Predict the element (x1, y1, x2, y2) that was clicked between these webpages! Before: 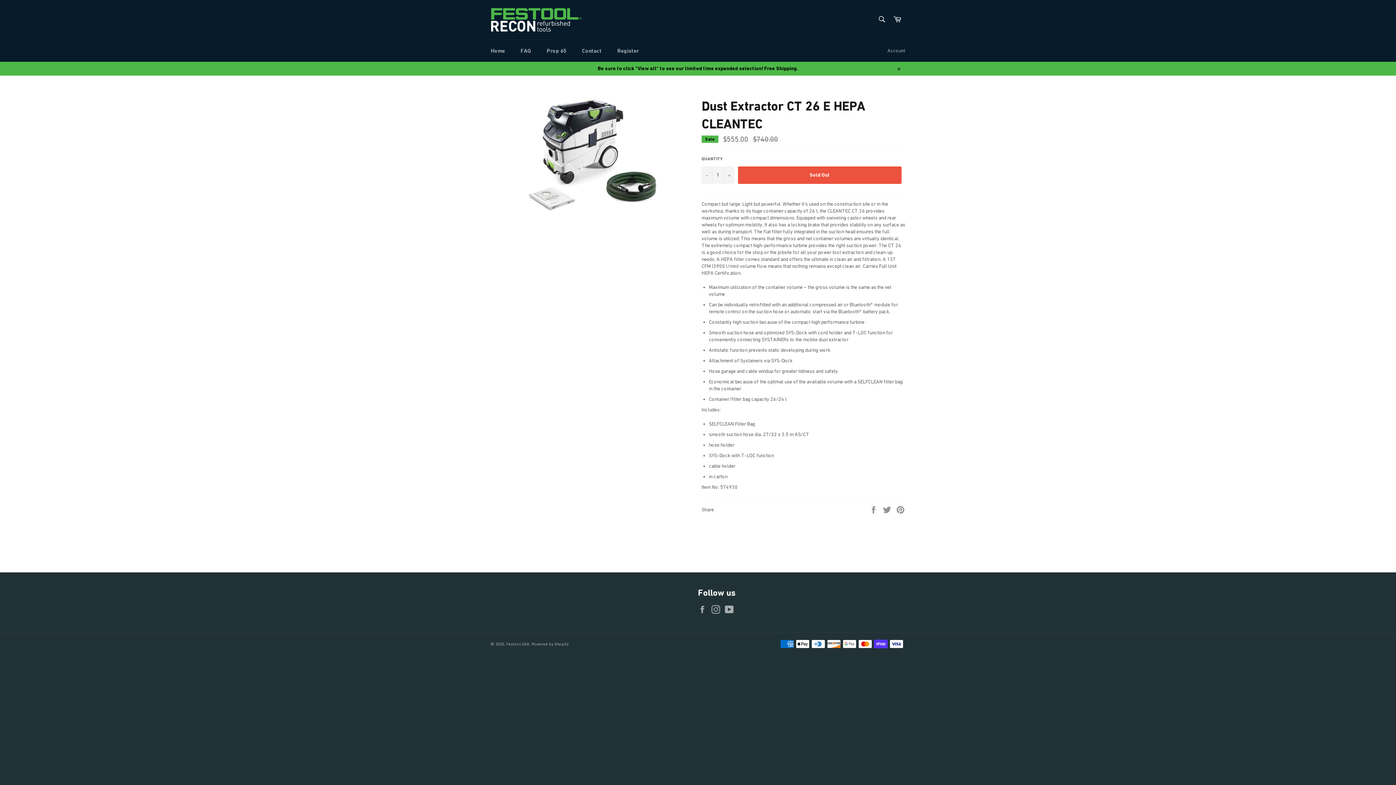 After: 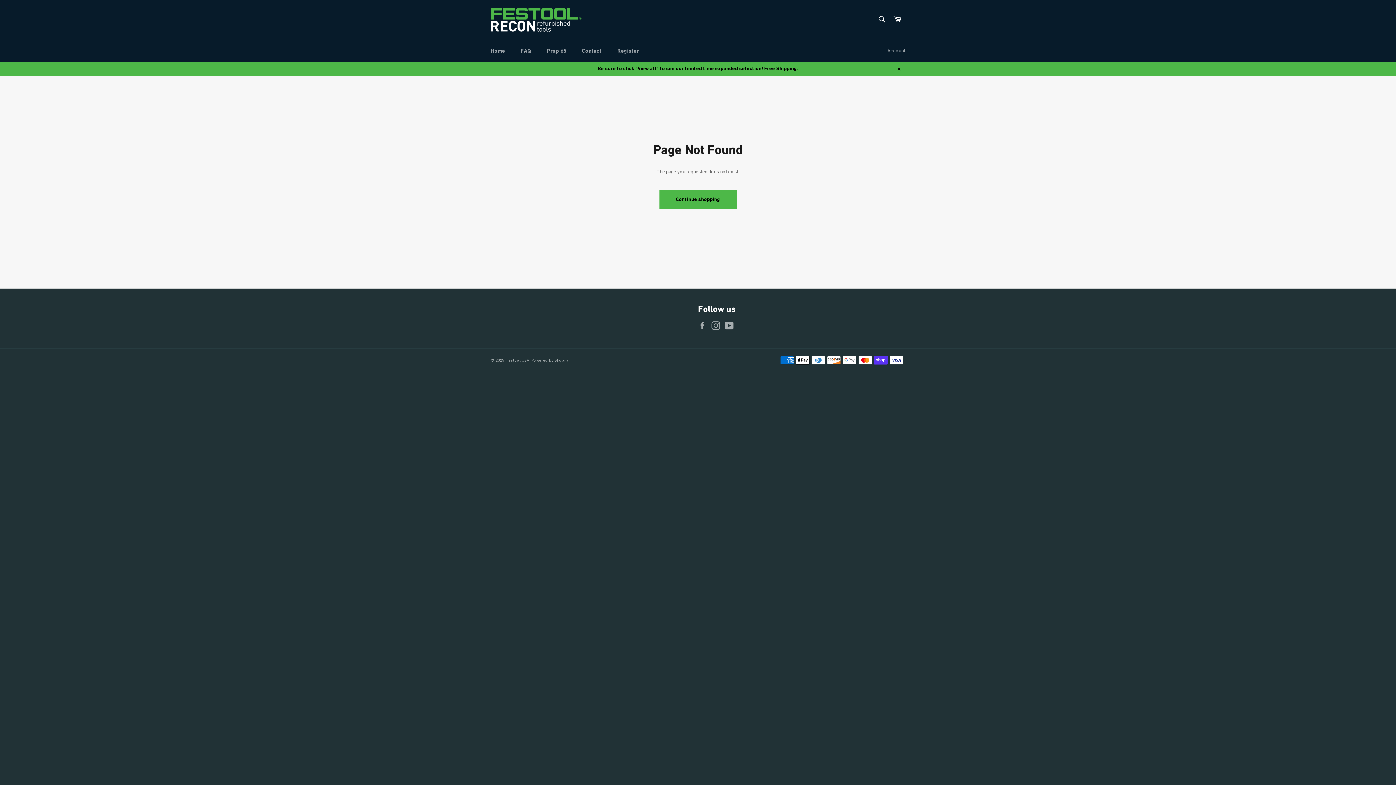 Action: bbox: (483, 61, 912, 75) label: Be sure to click "View all" to see our limited time expanded selection! Free Shipping.